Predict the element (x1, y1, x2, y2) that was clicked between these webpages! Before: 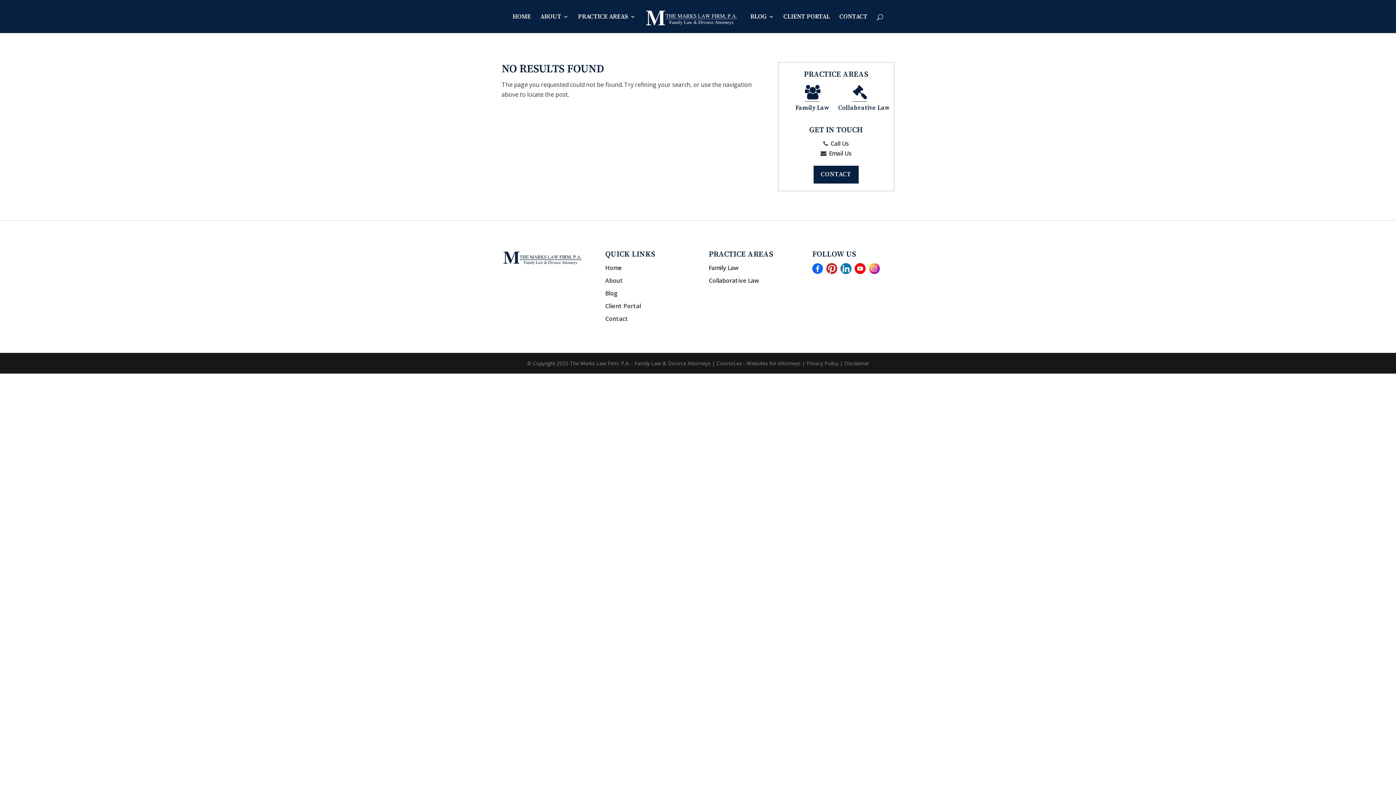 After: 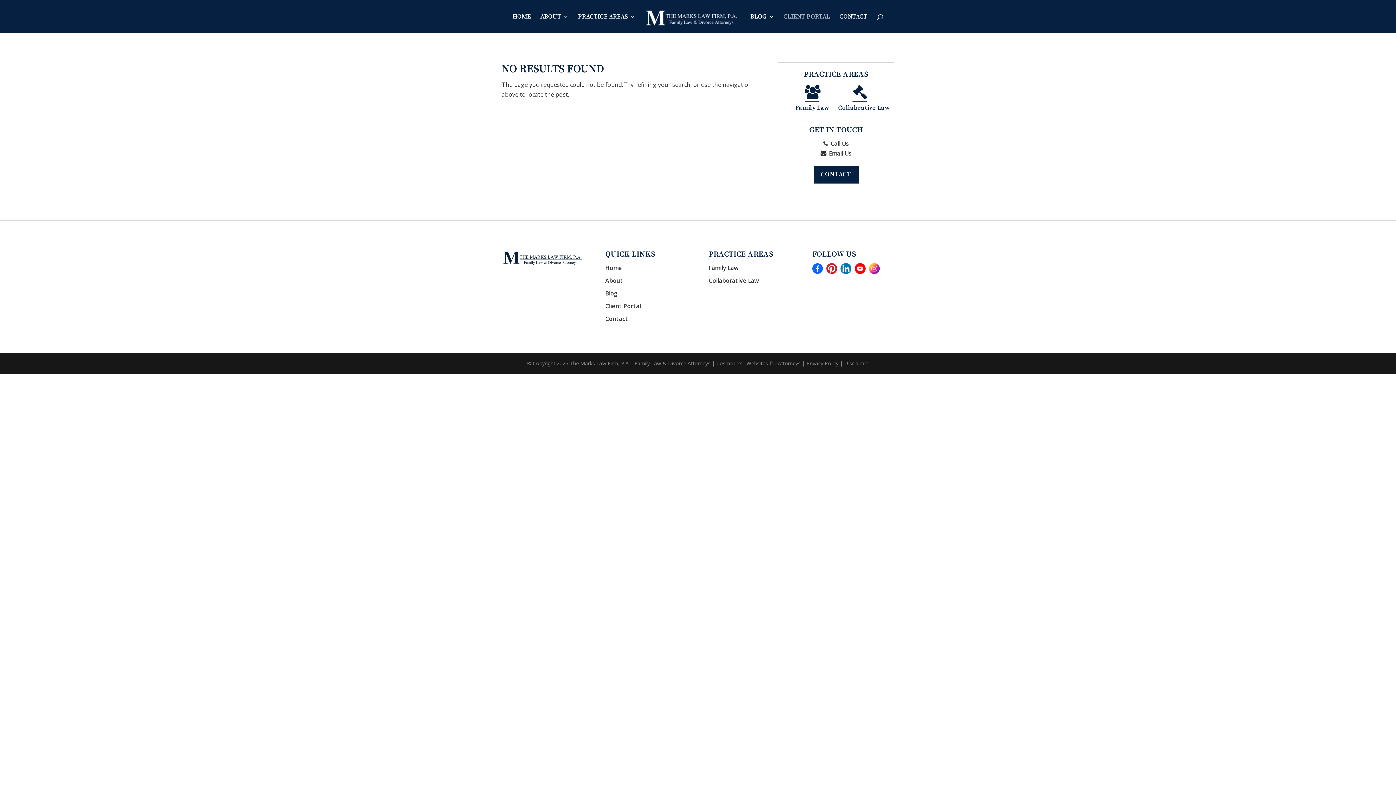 Action: bbox: (783, 14, 830, 33) label: CLIENT PORTAL